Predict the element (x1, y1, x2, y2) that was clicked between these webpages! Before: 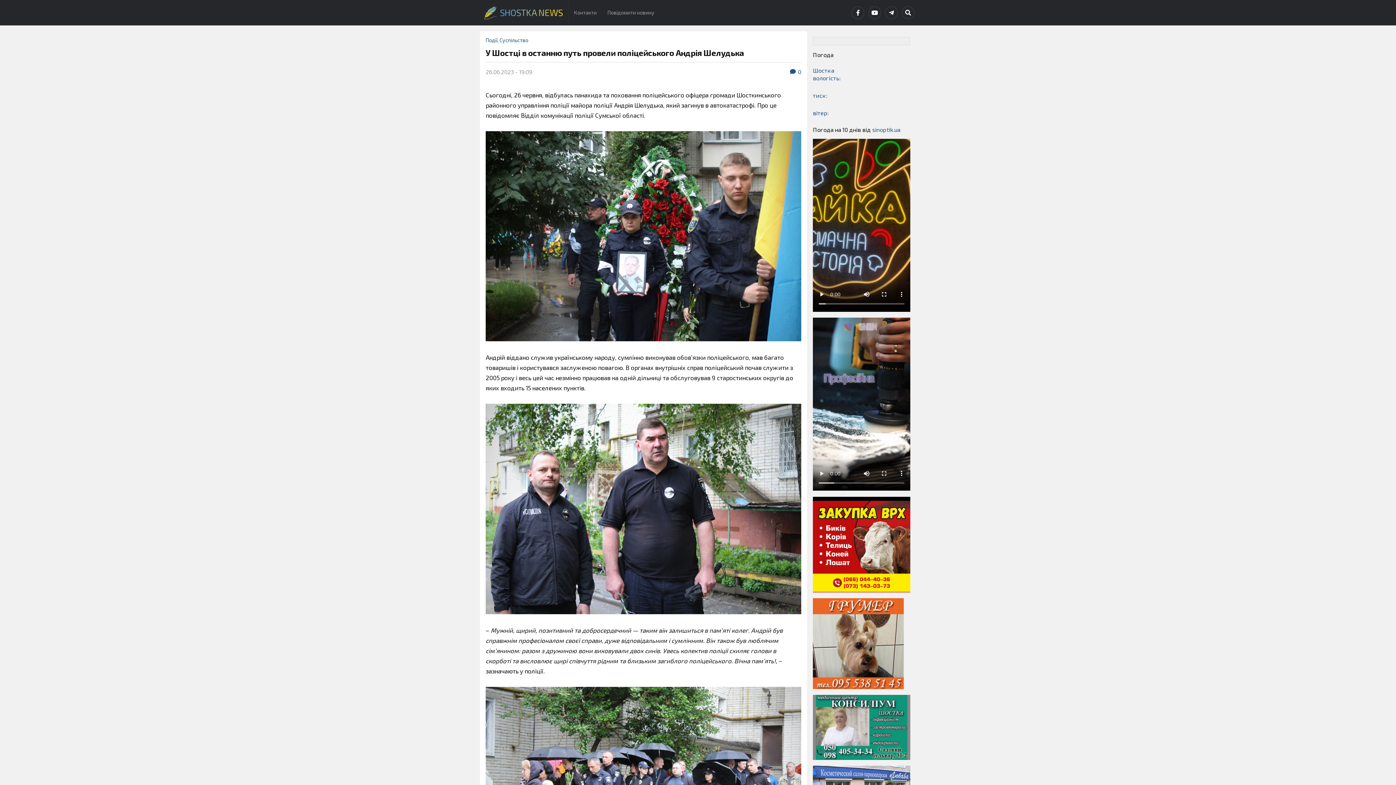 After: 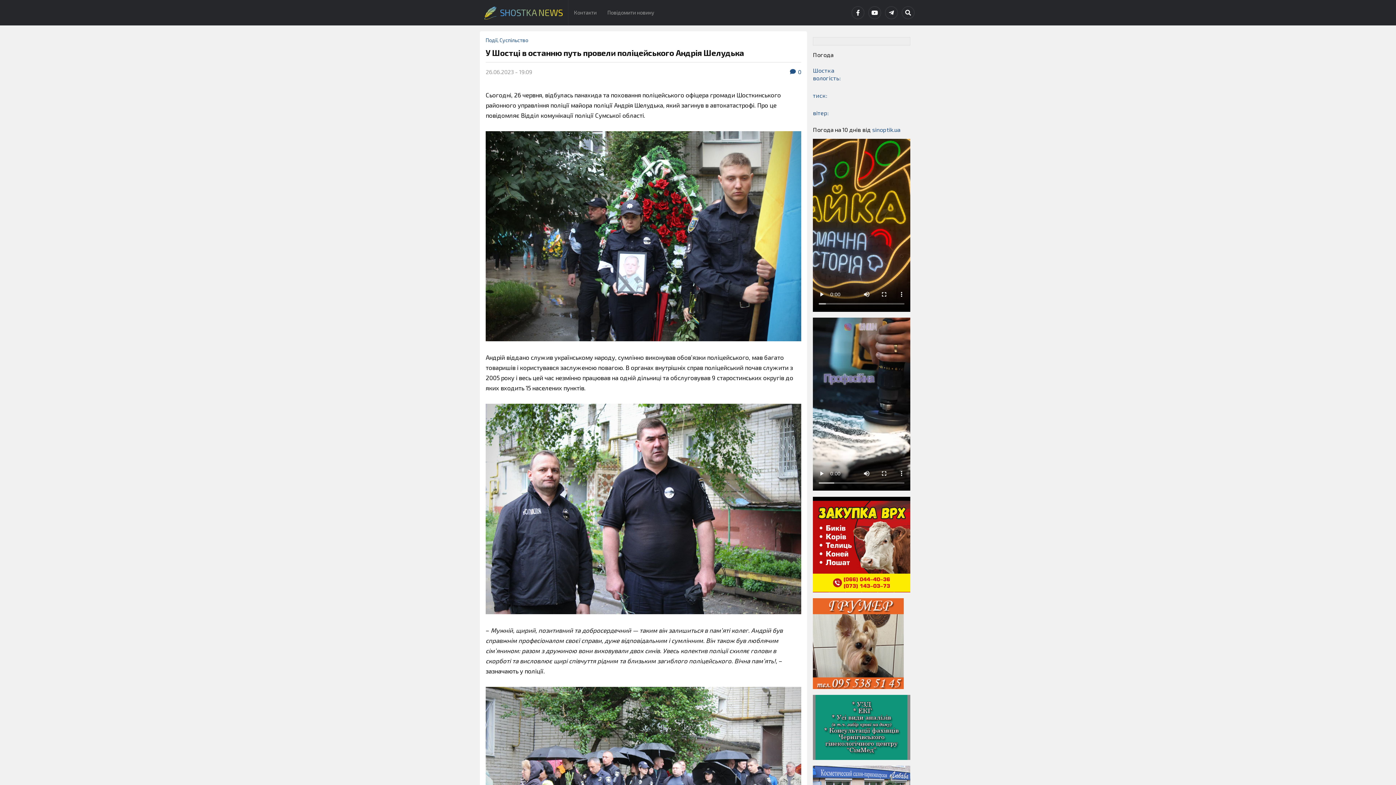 Action: label: Шостка

вологість:

тиск:

вітер: bbox: (813, 66, 909, 117)